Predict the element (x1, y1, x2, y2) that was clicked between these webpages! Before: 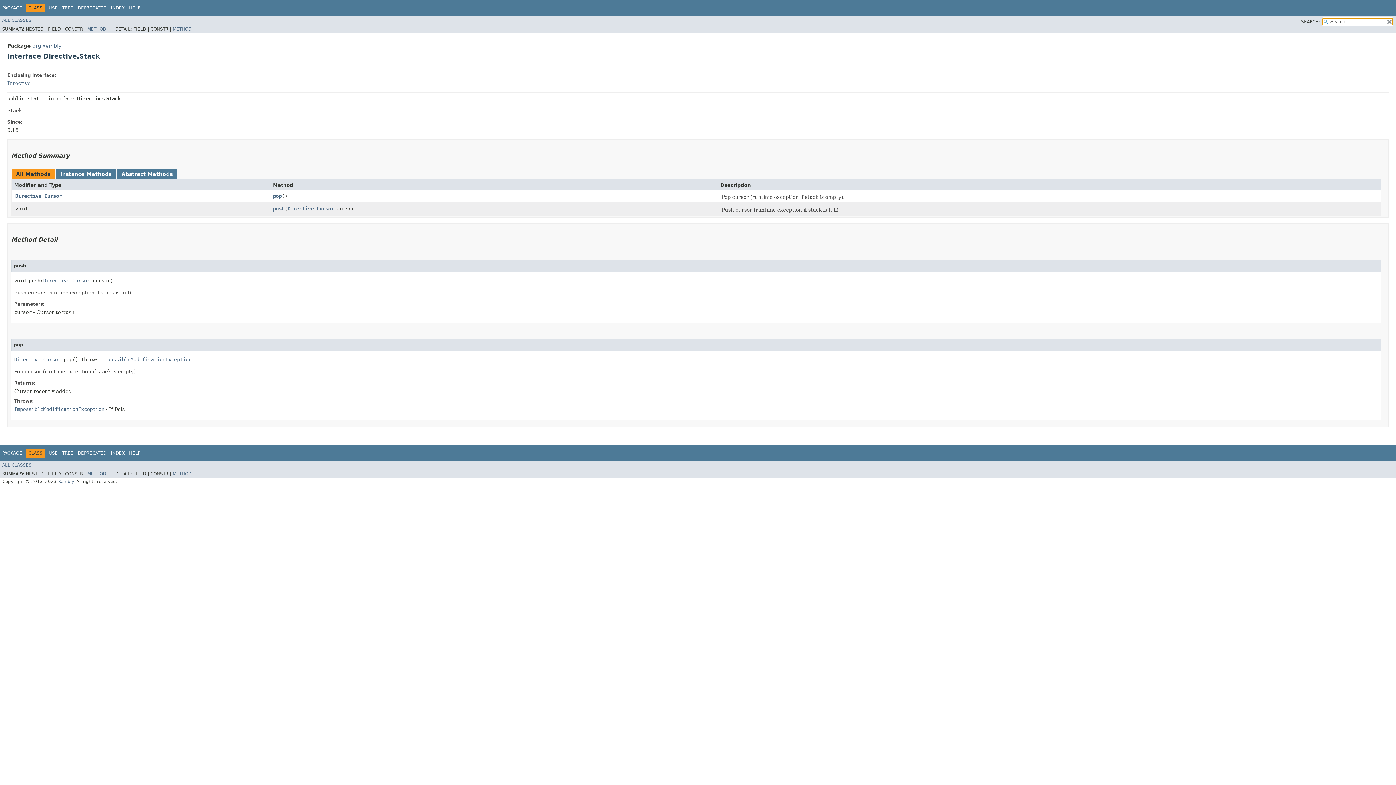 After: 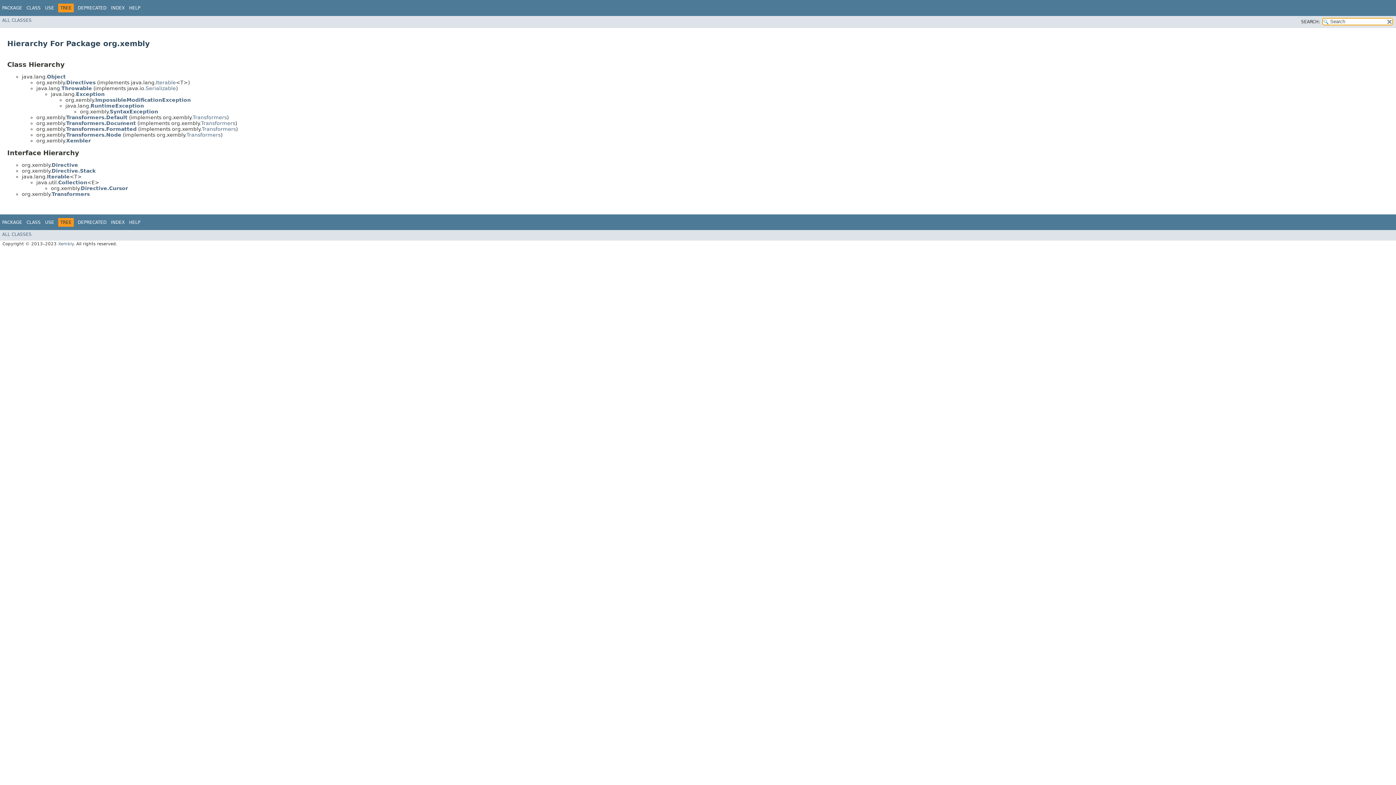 Action: label: TREE bbox: (62, 5, 73, 10)